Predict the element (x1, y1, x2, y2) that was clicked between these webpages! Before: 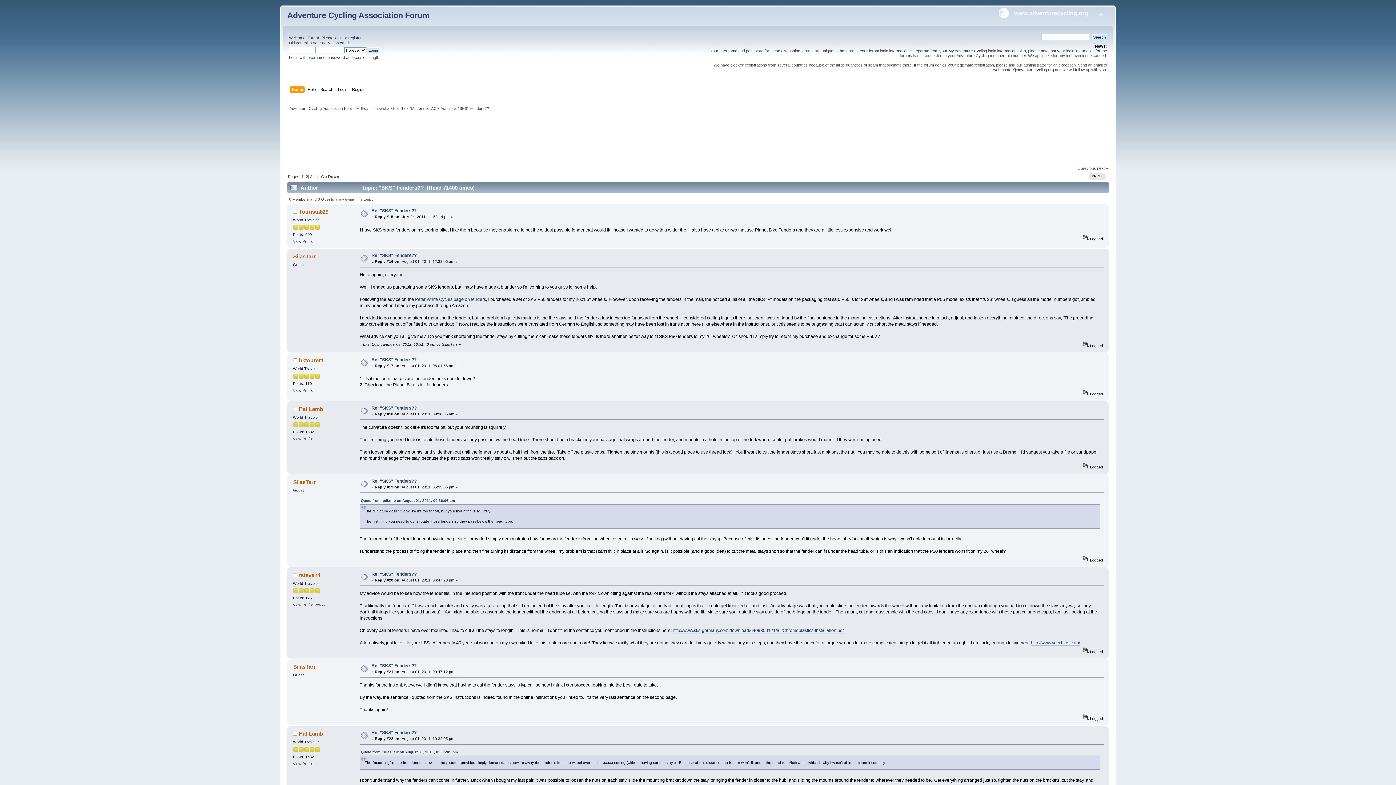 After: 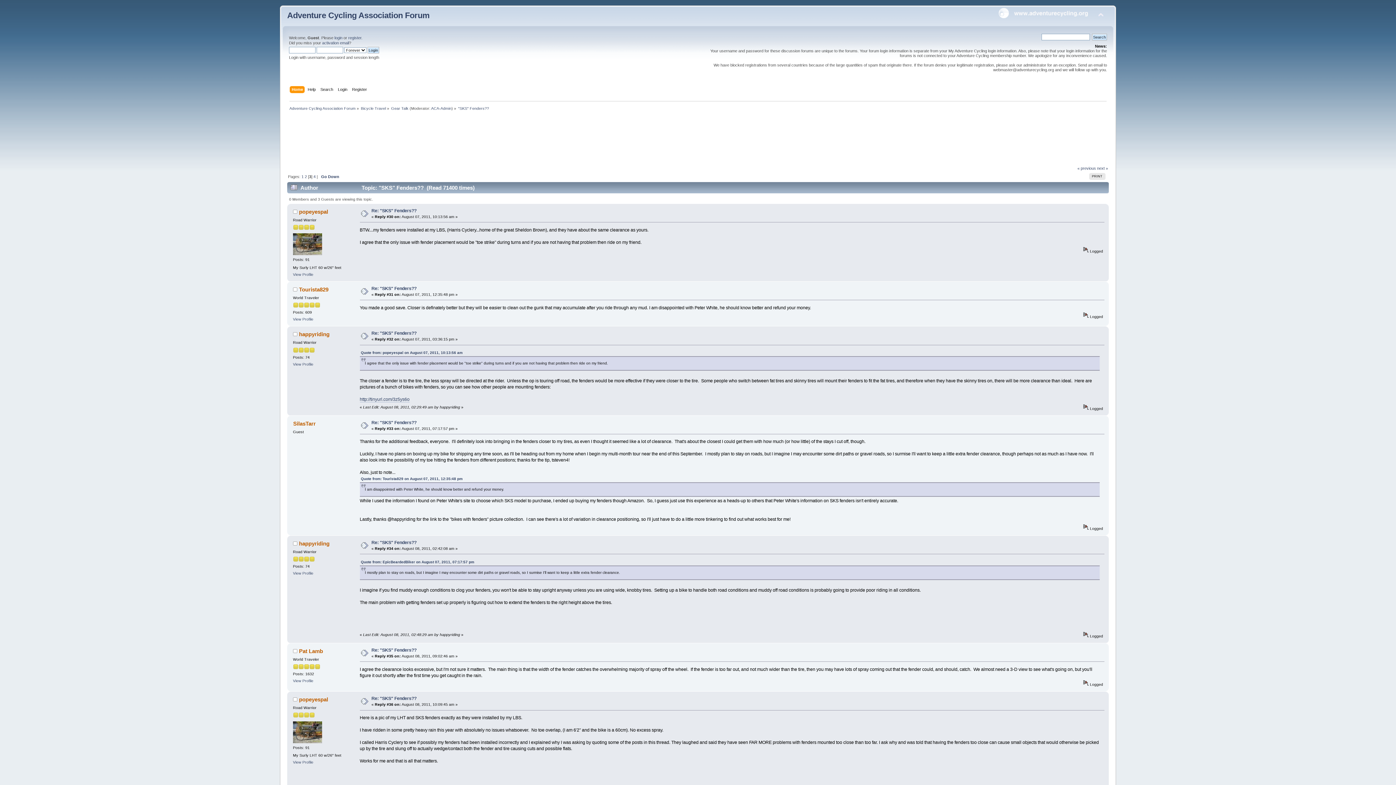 Action: bbox: (310, 174, 312, 178) label: 3